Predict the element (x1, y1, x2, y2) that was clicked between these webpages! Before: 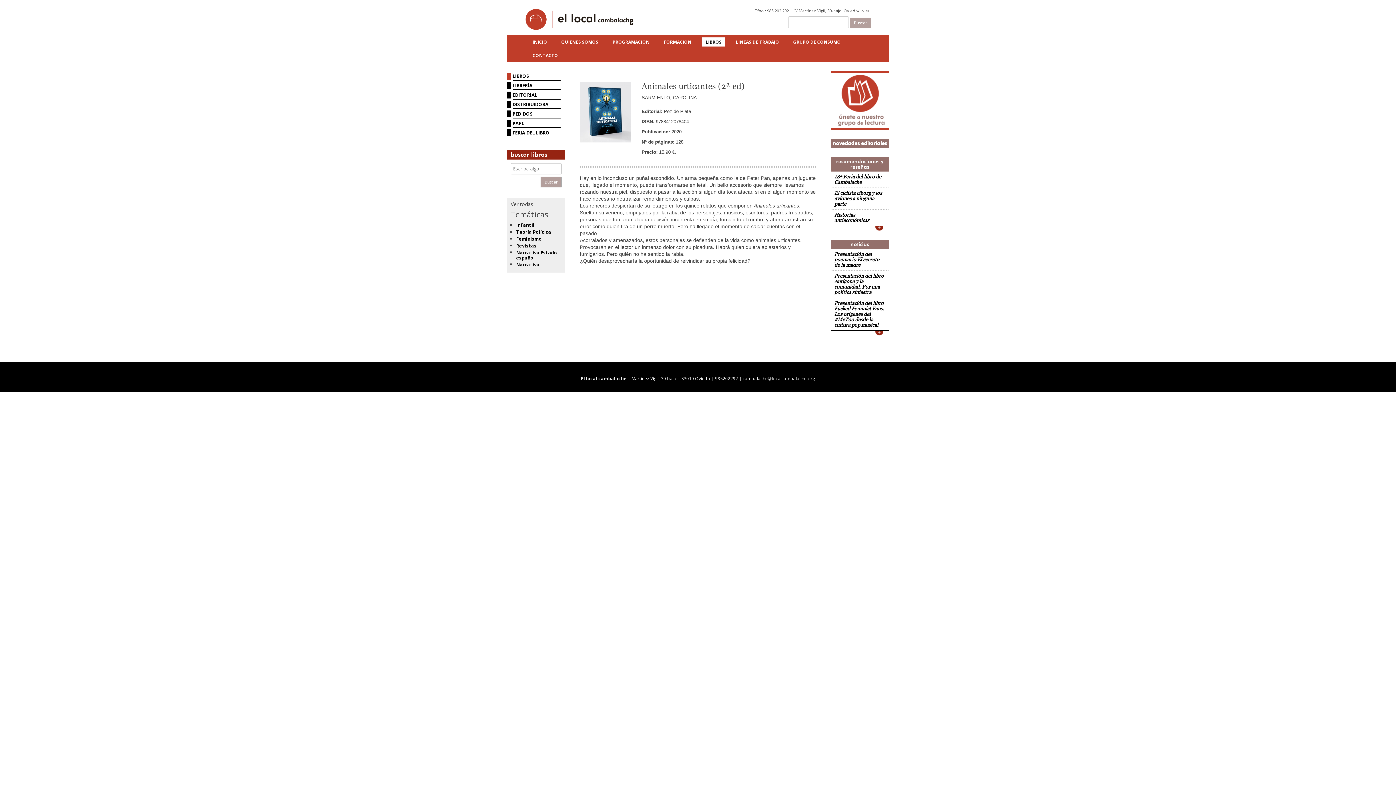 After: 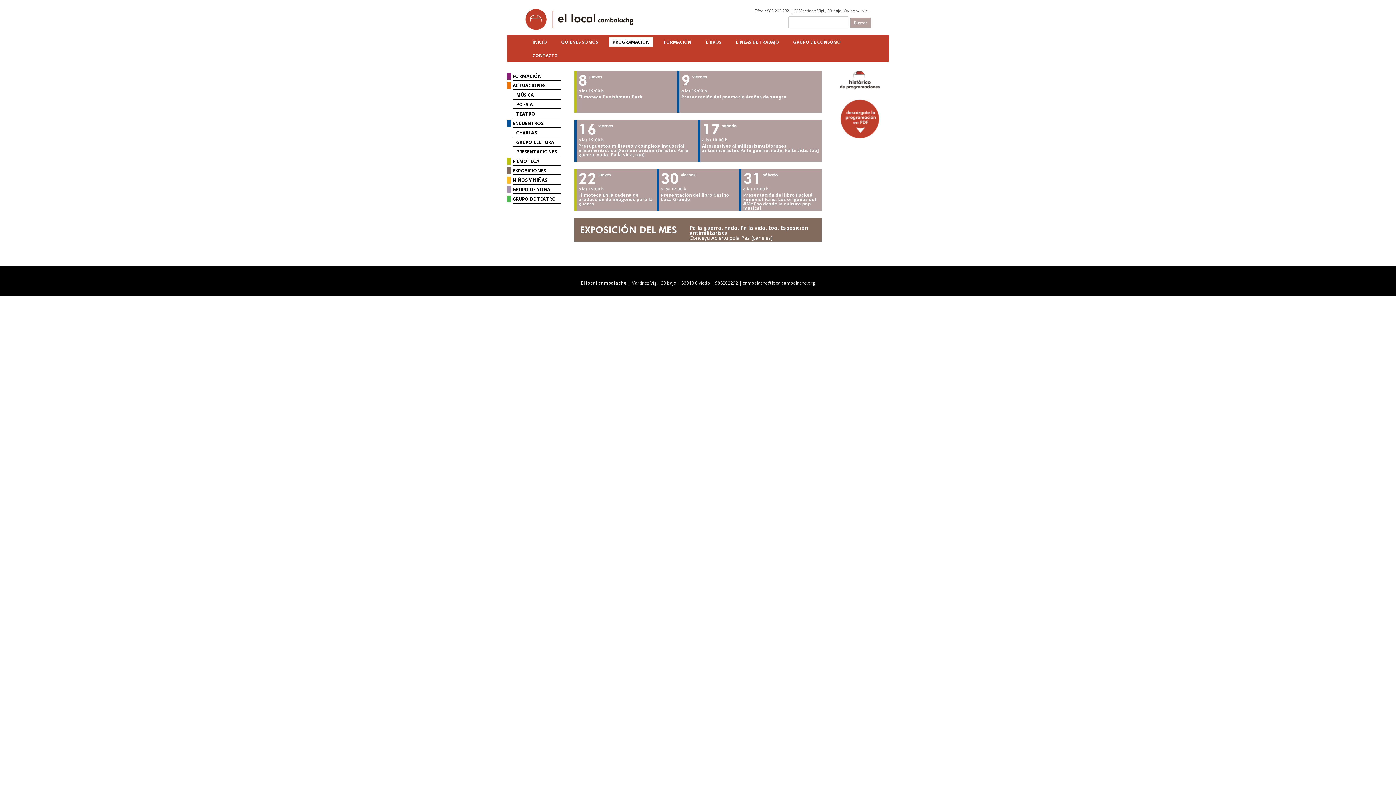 Action: bbox: (609, 37, 653, 46) label: PROGRAMACIÓN